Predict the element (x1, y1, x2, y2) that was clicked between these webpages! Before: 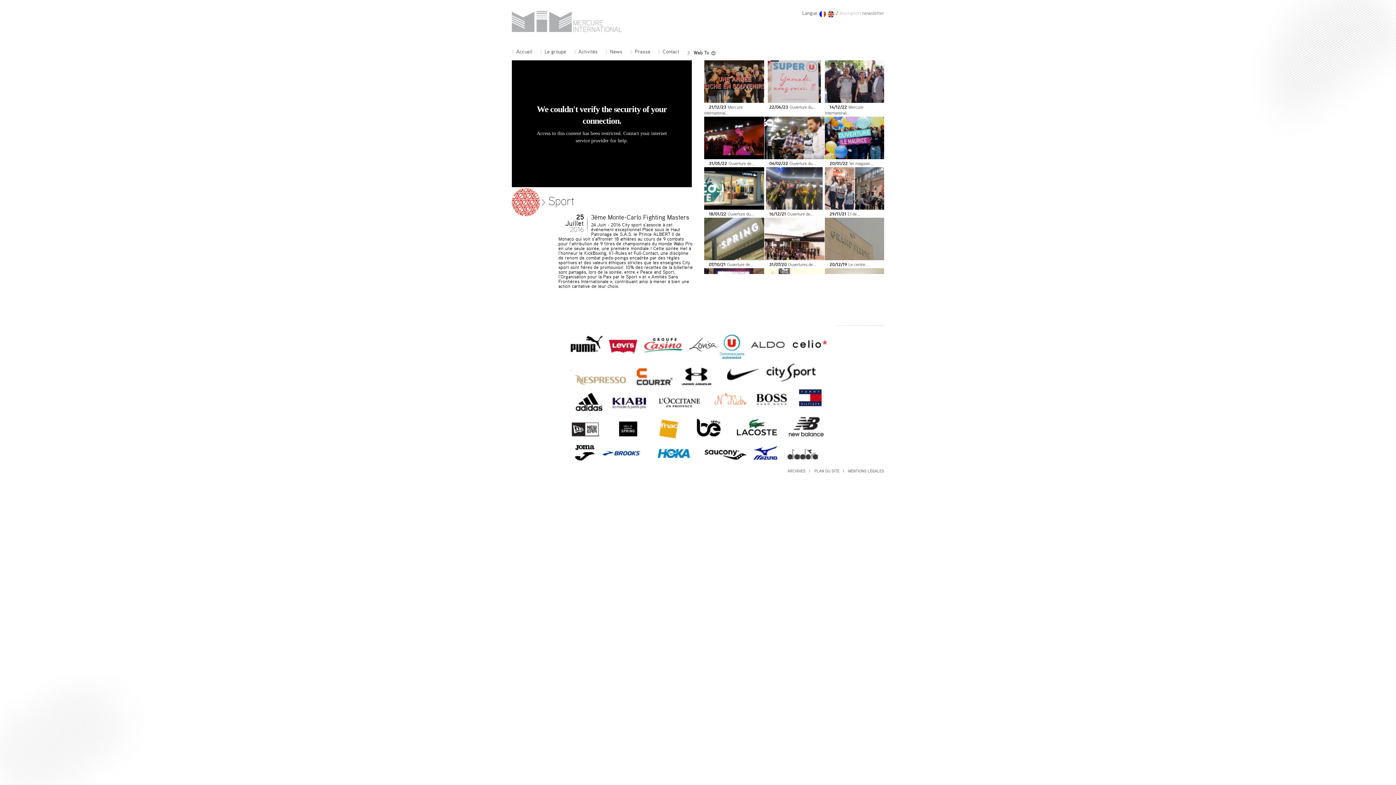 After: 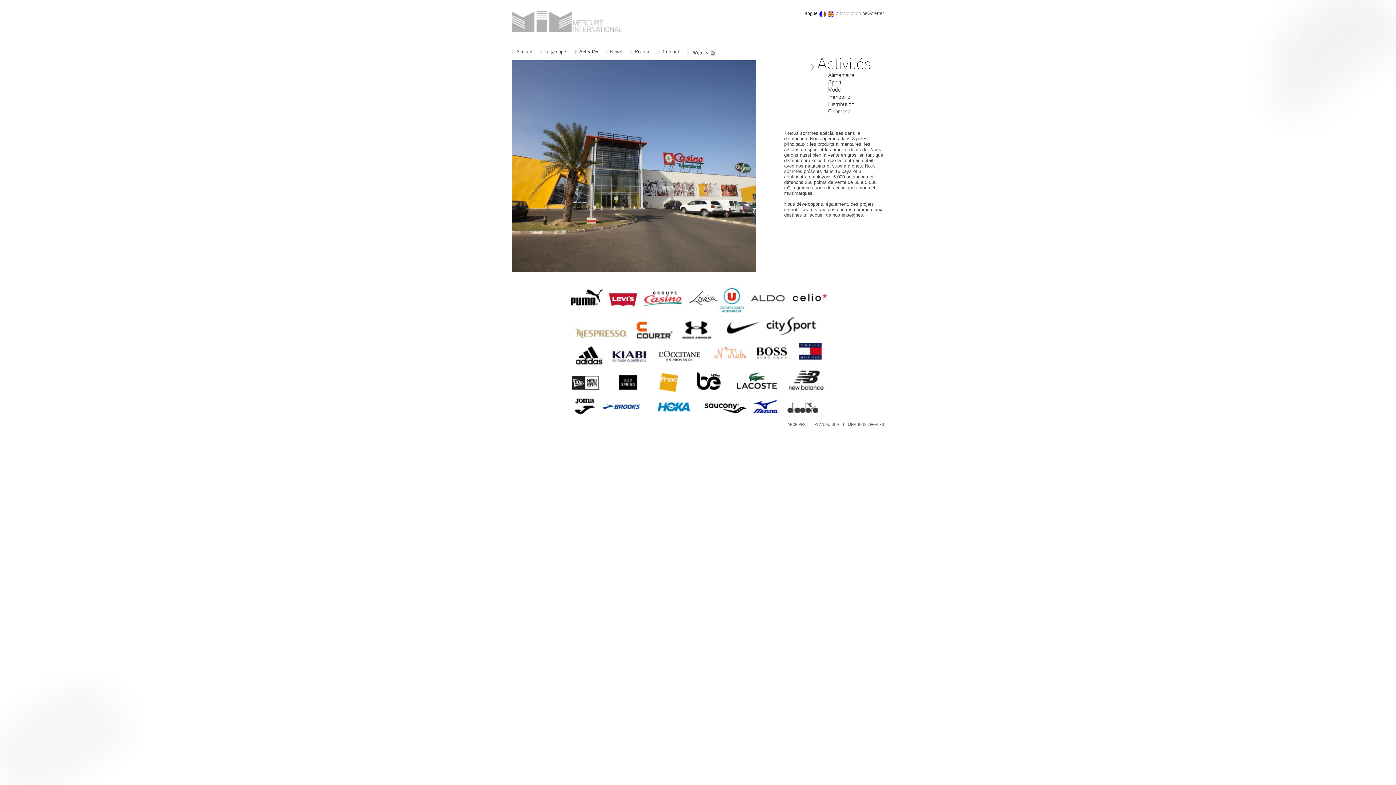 Action: bbox: (574, 49, 597, 54) label: Activités